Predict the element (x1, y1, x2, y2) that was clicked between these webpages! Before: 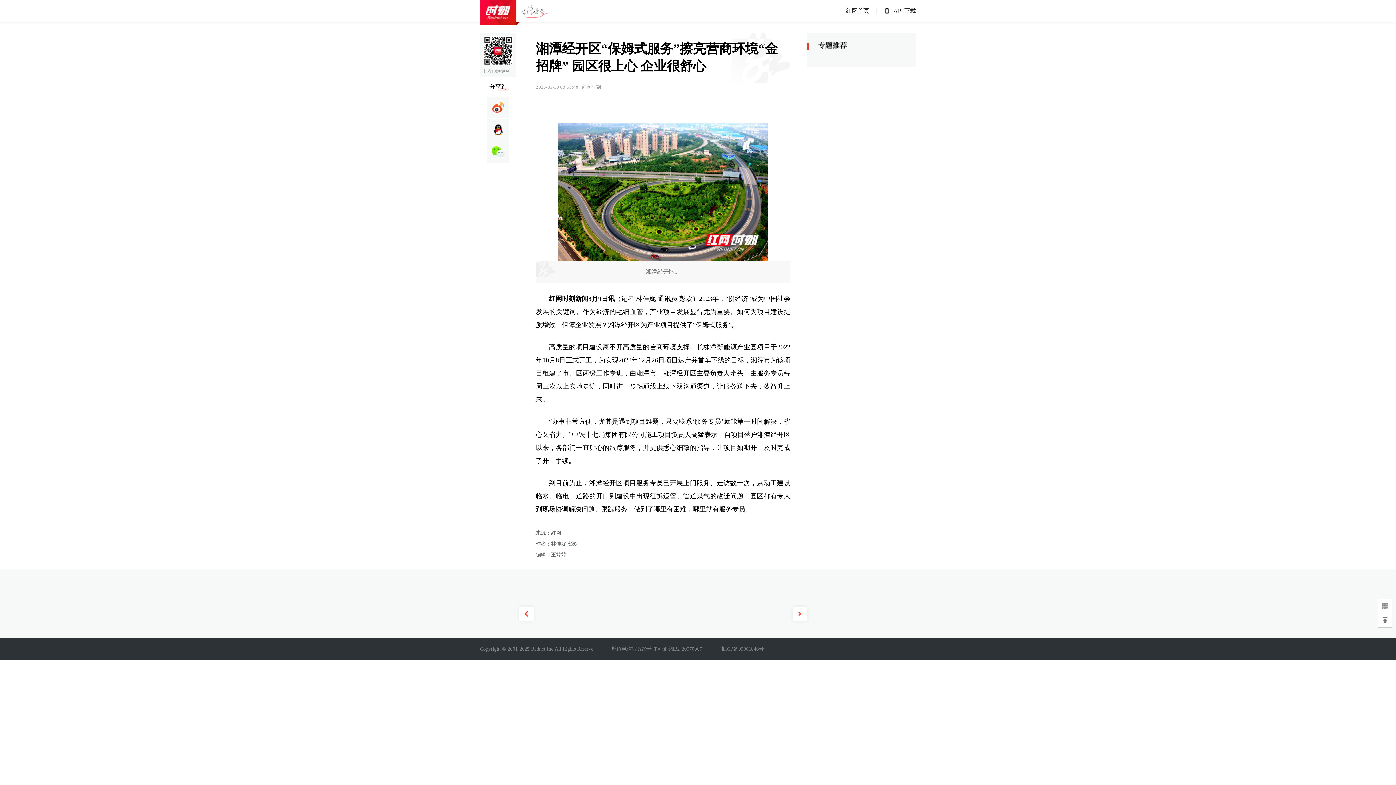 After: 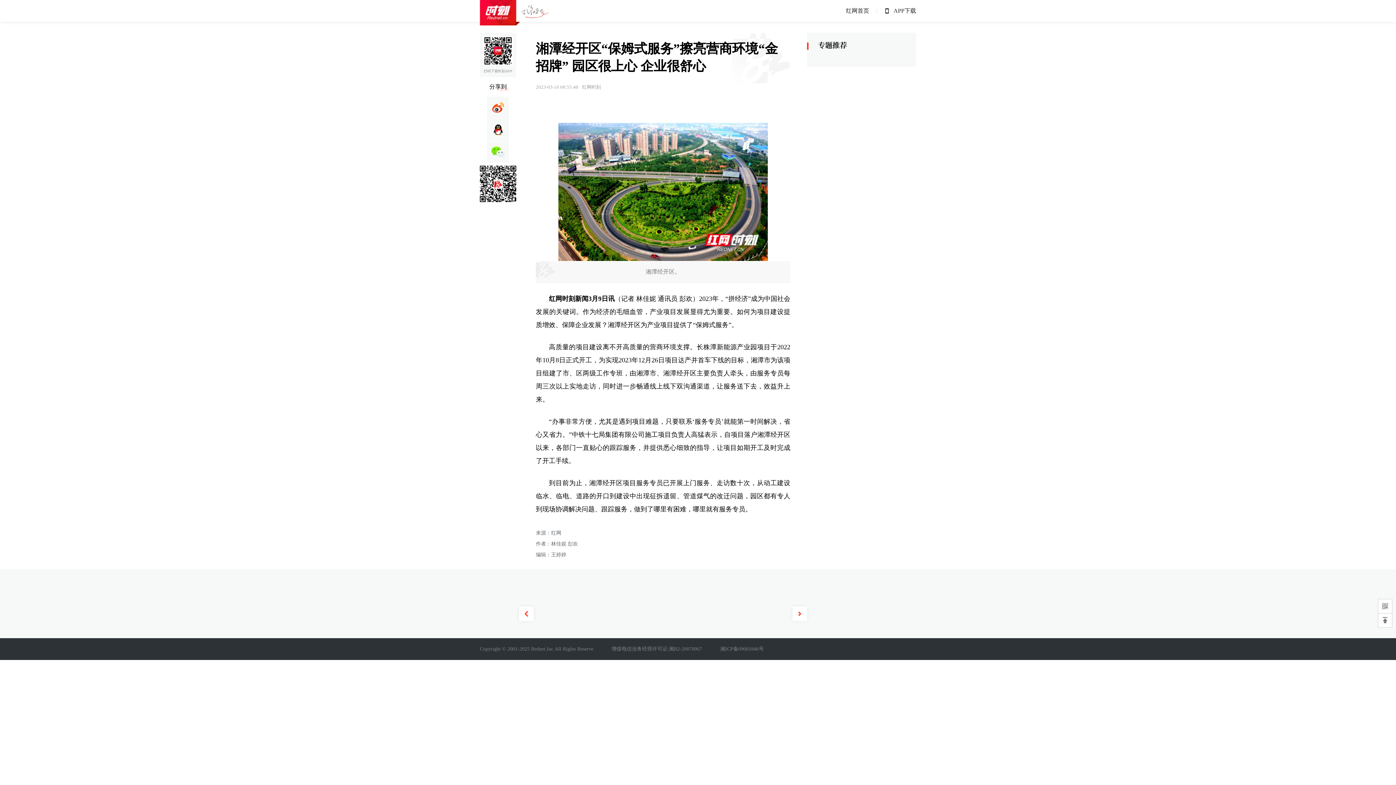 Action: bbox: (487, 141, 509, 162)